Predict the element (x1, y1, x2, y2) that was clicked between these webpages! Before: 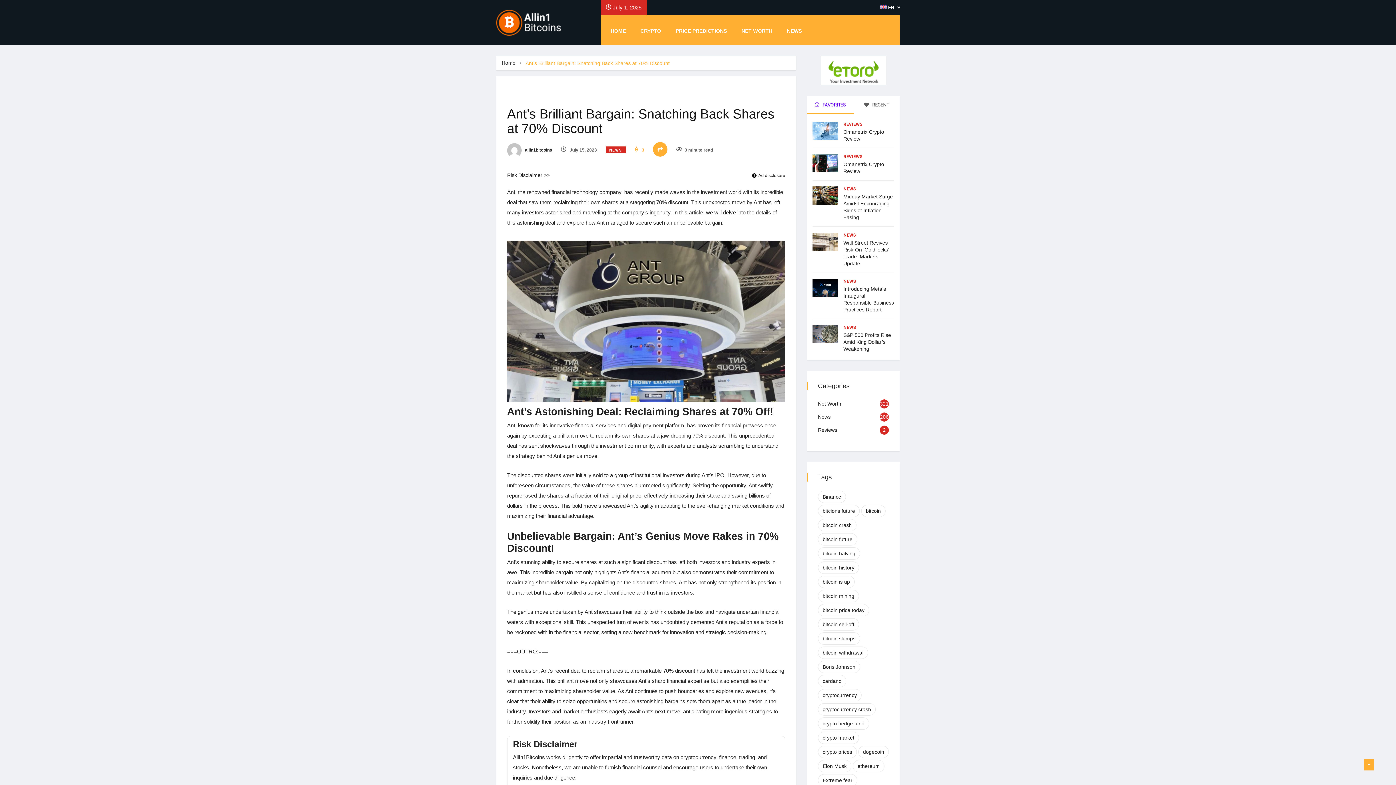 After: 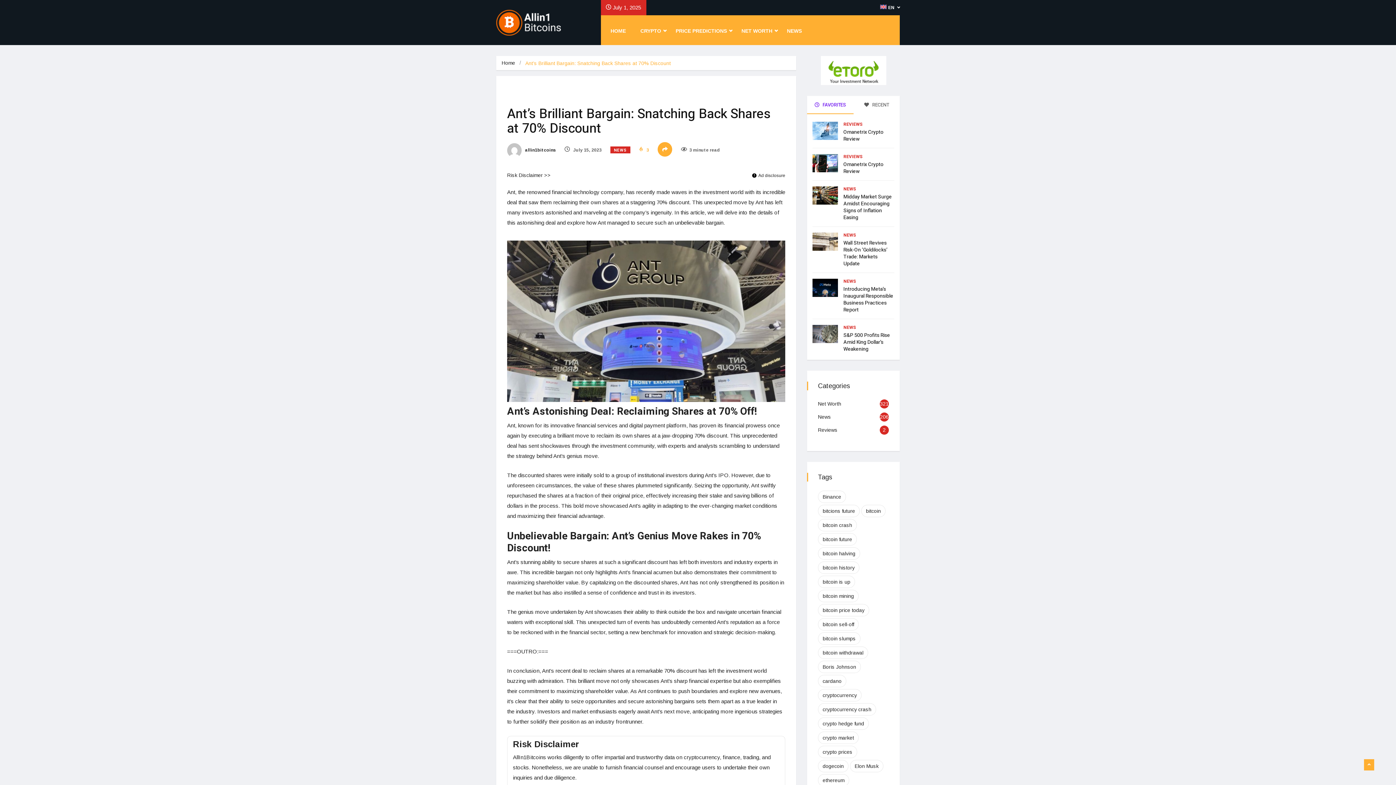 Action: bbox: (807, 96, 853, 114) label:  FAVORITES